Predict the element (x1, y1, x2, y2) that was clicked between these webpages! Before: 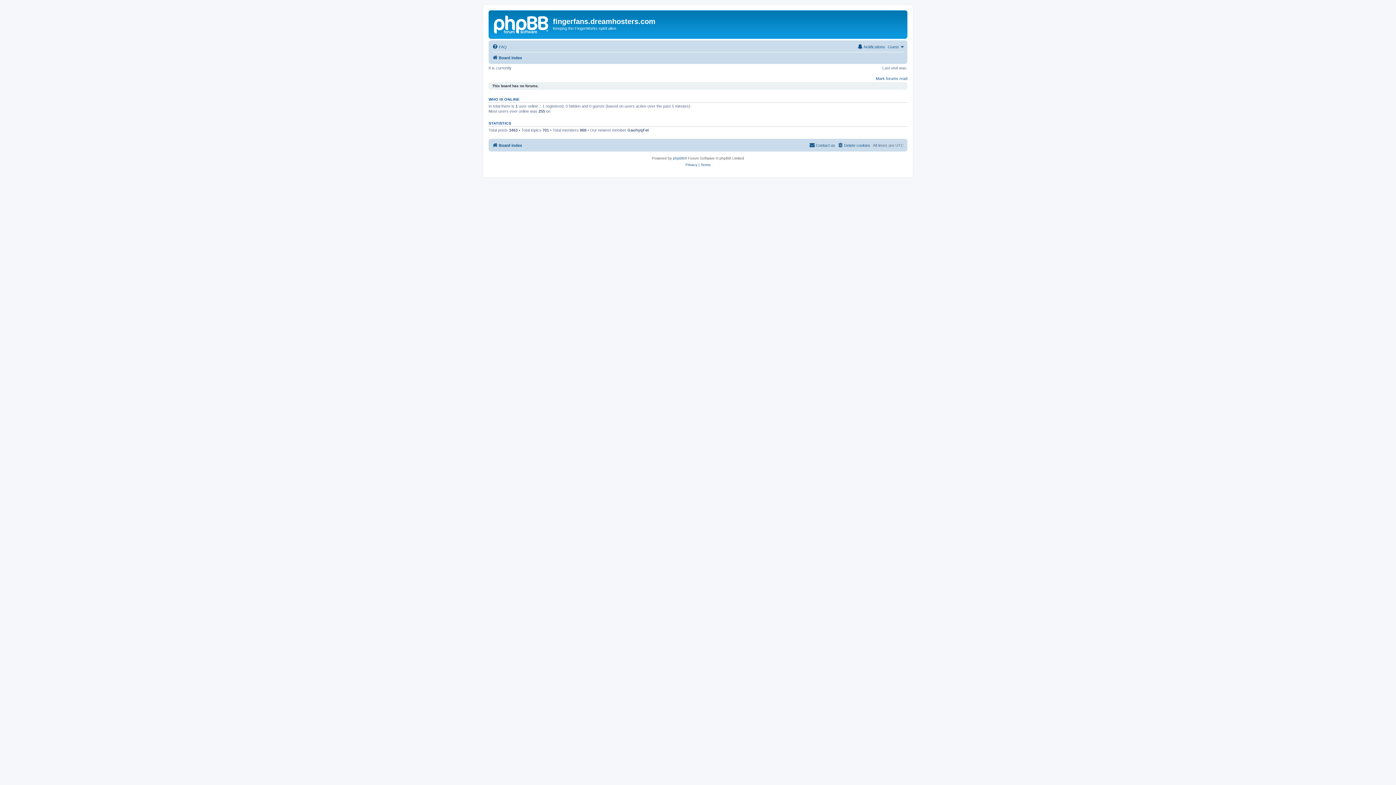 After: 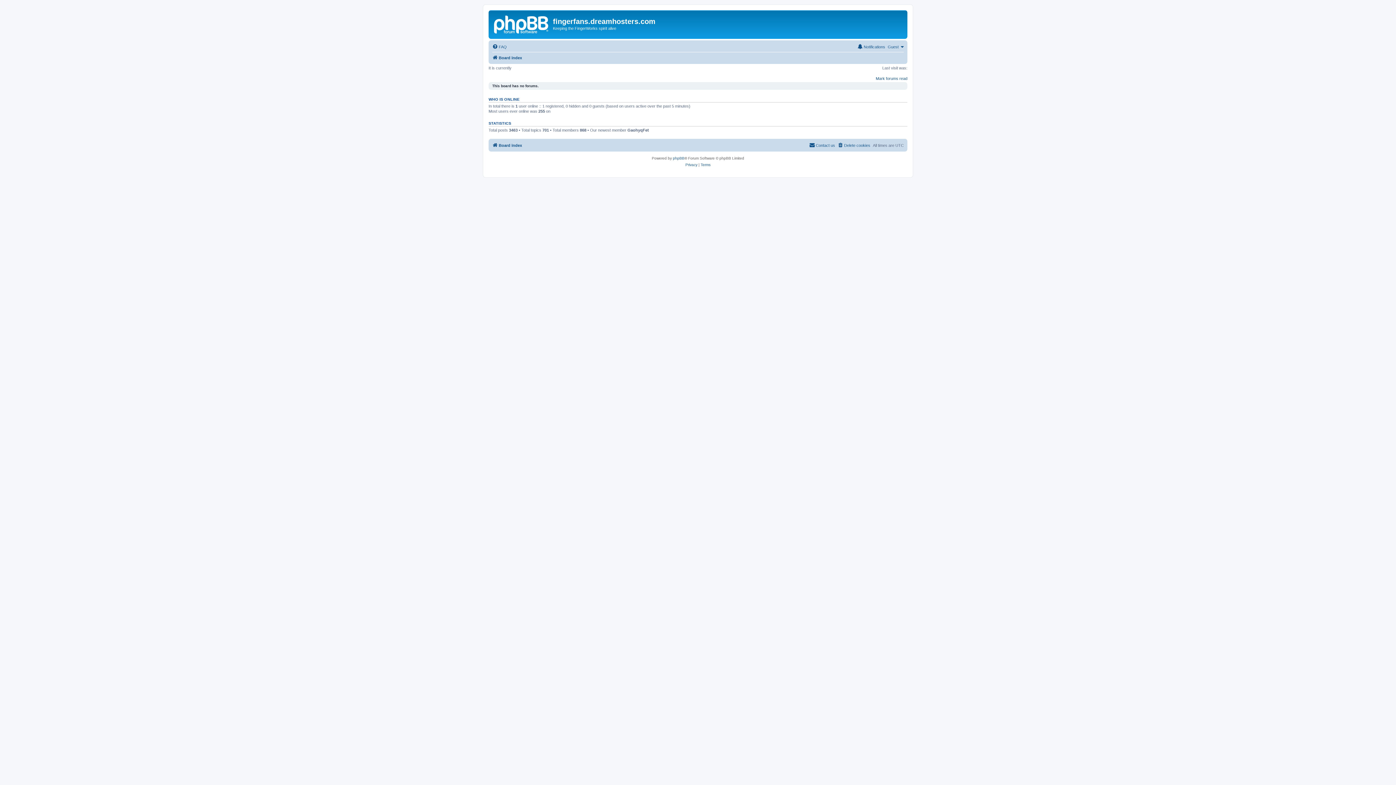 Action: bbox: (490, 12, 553, 35)